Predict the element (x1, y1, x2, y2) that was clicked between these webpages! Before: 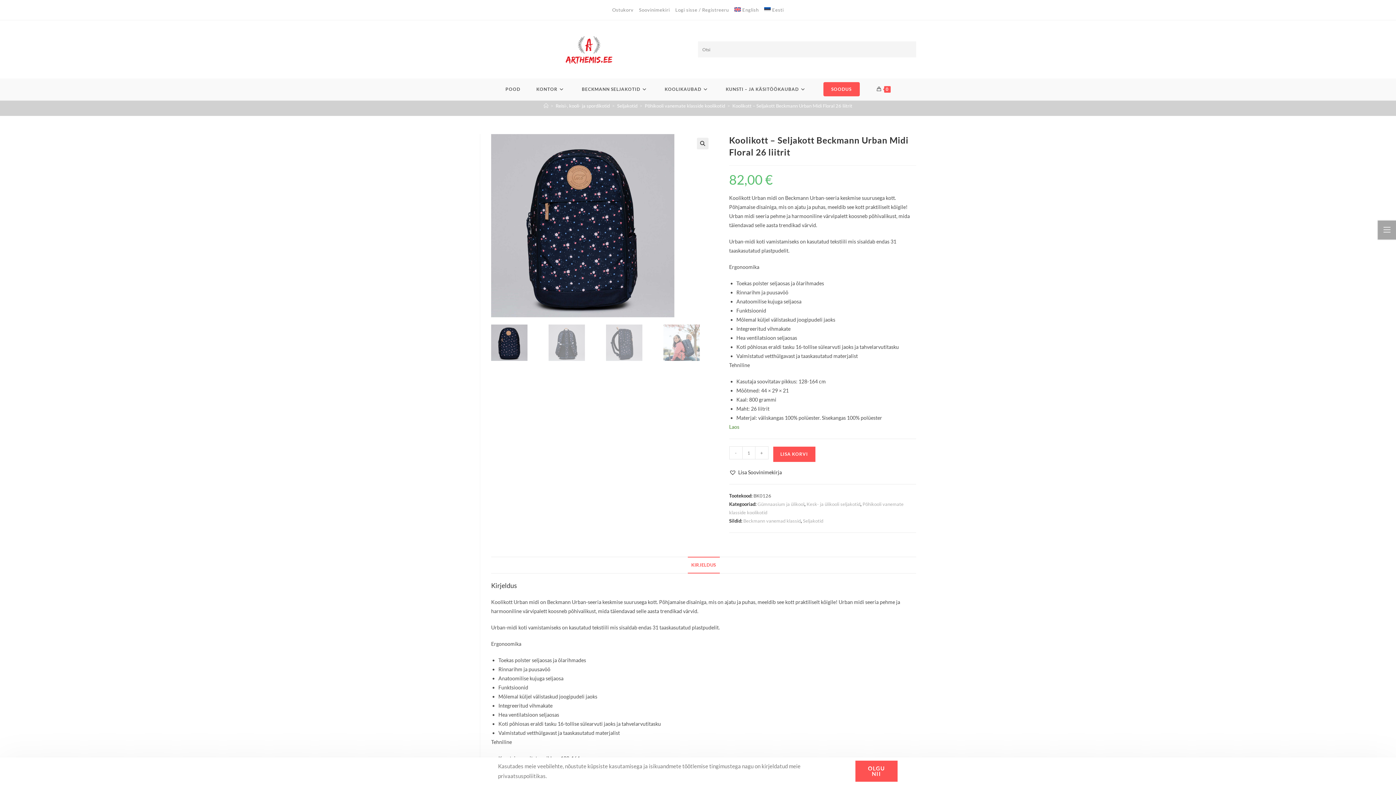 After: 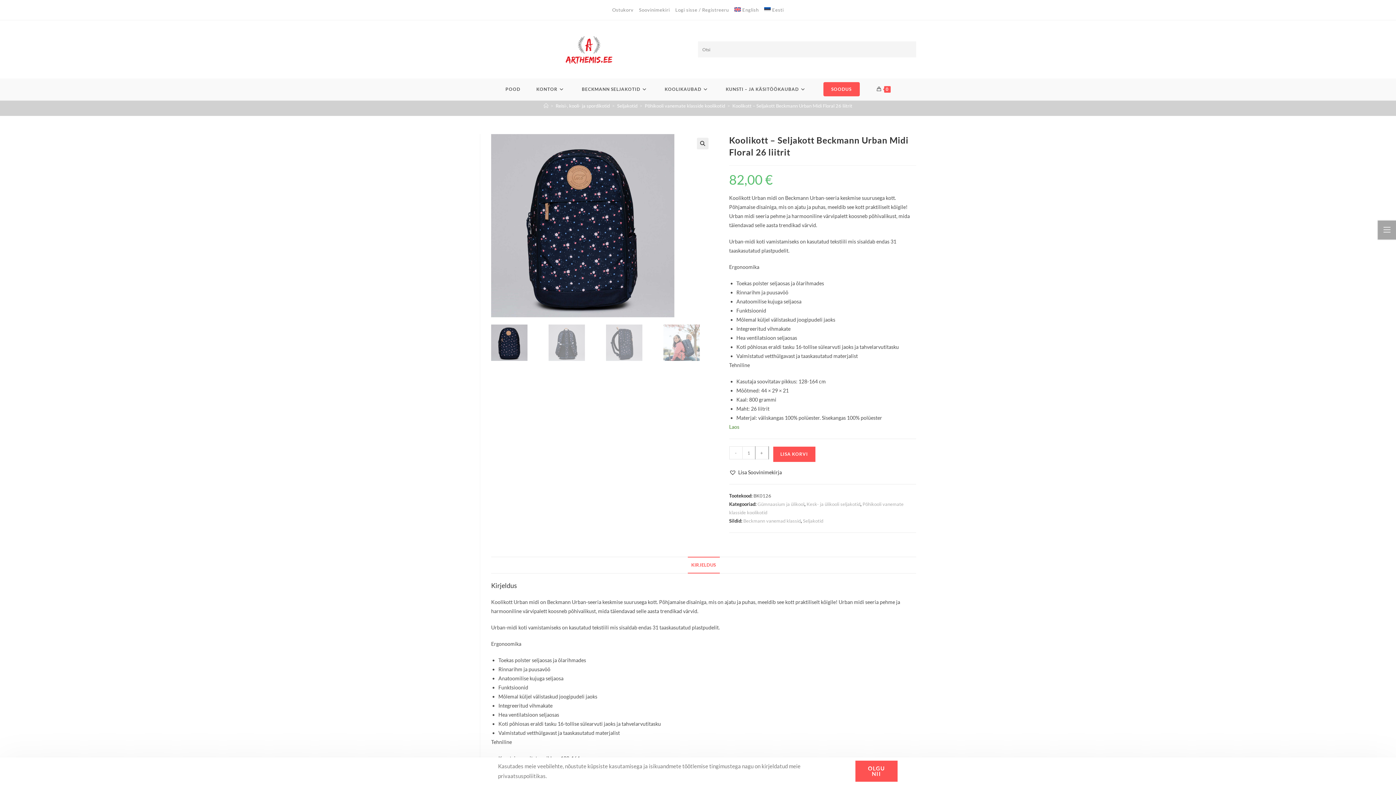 Action: label: + bbox: (755, 446, 768, 459)